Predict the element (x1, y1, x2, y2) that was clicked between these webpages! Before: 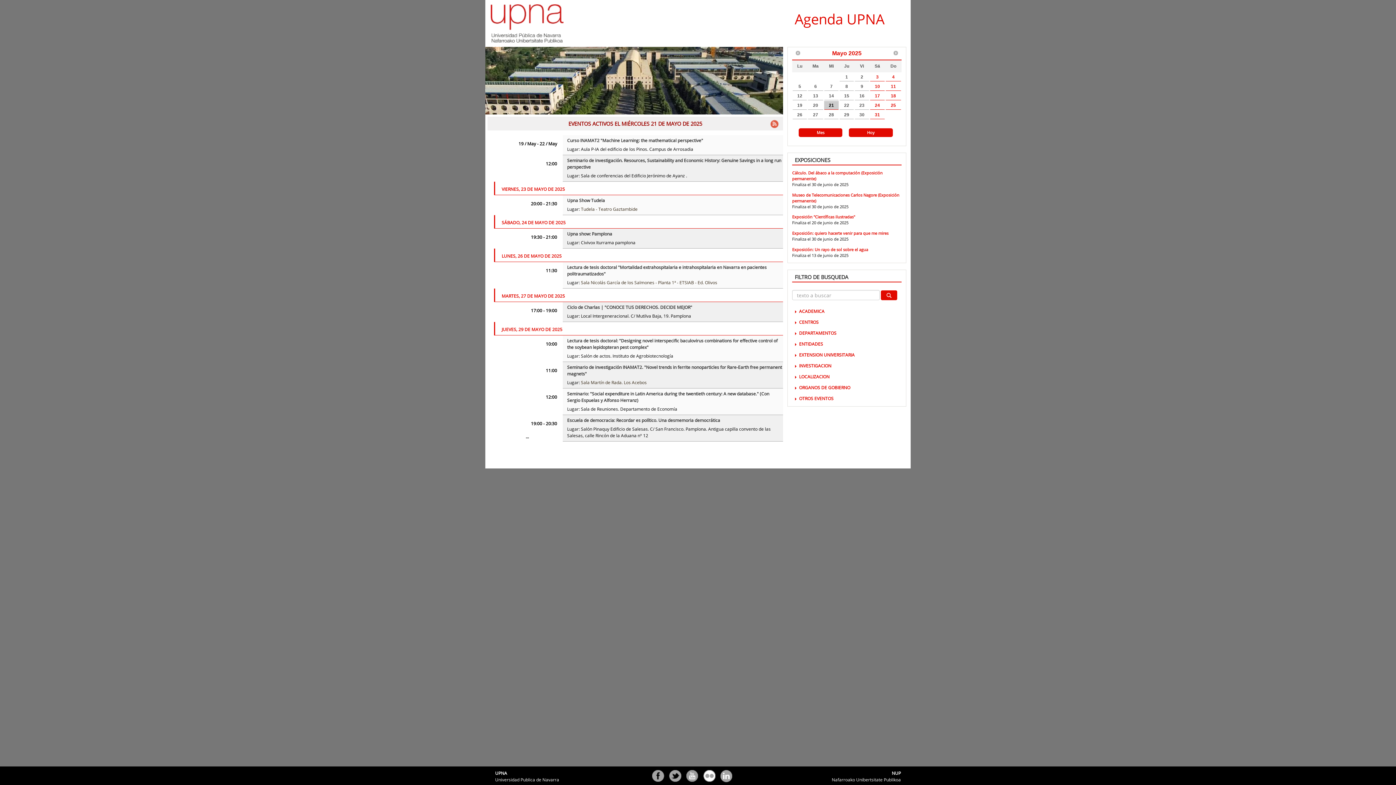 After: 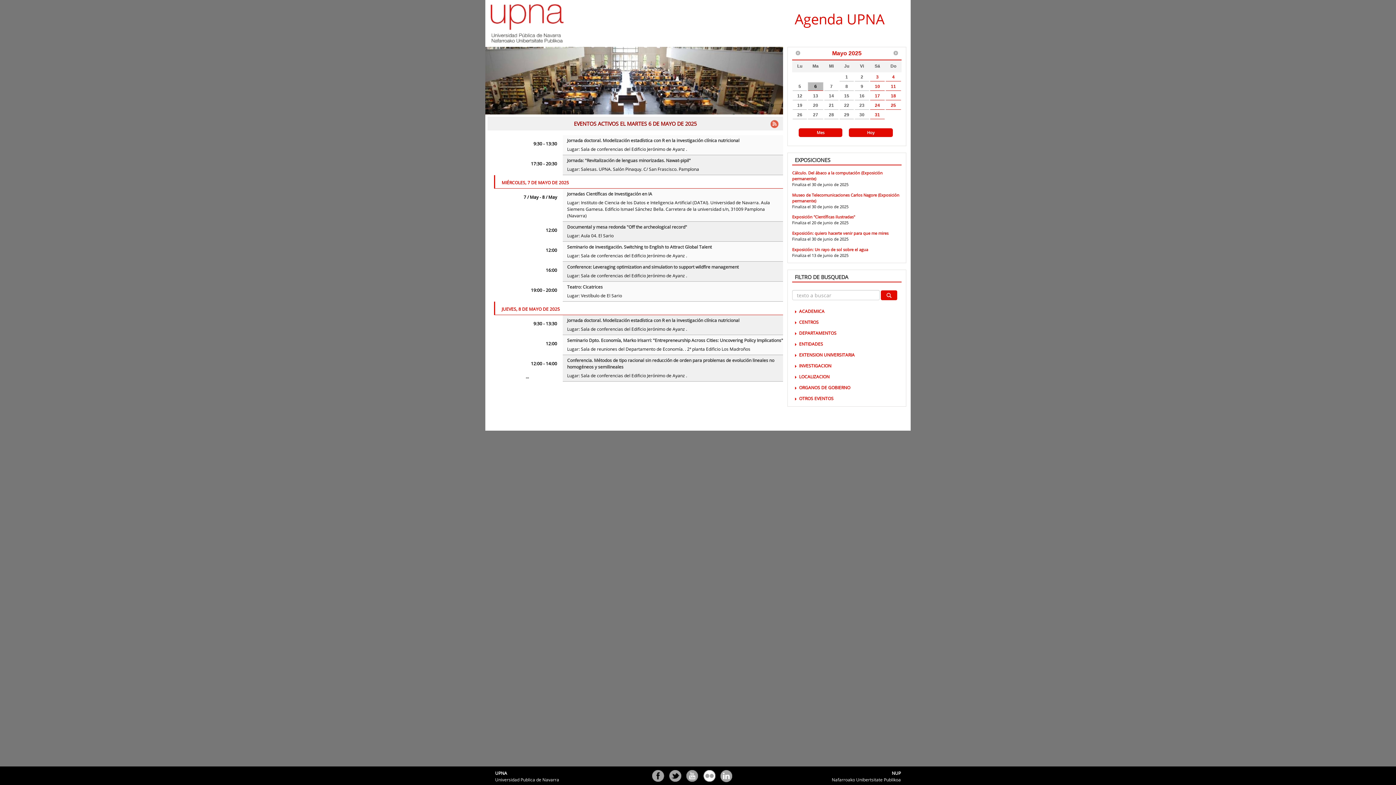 Action: label: 6 bbox: (808, 82, 823, 90)